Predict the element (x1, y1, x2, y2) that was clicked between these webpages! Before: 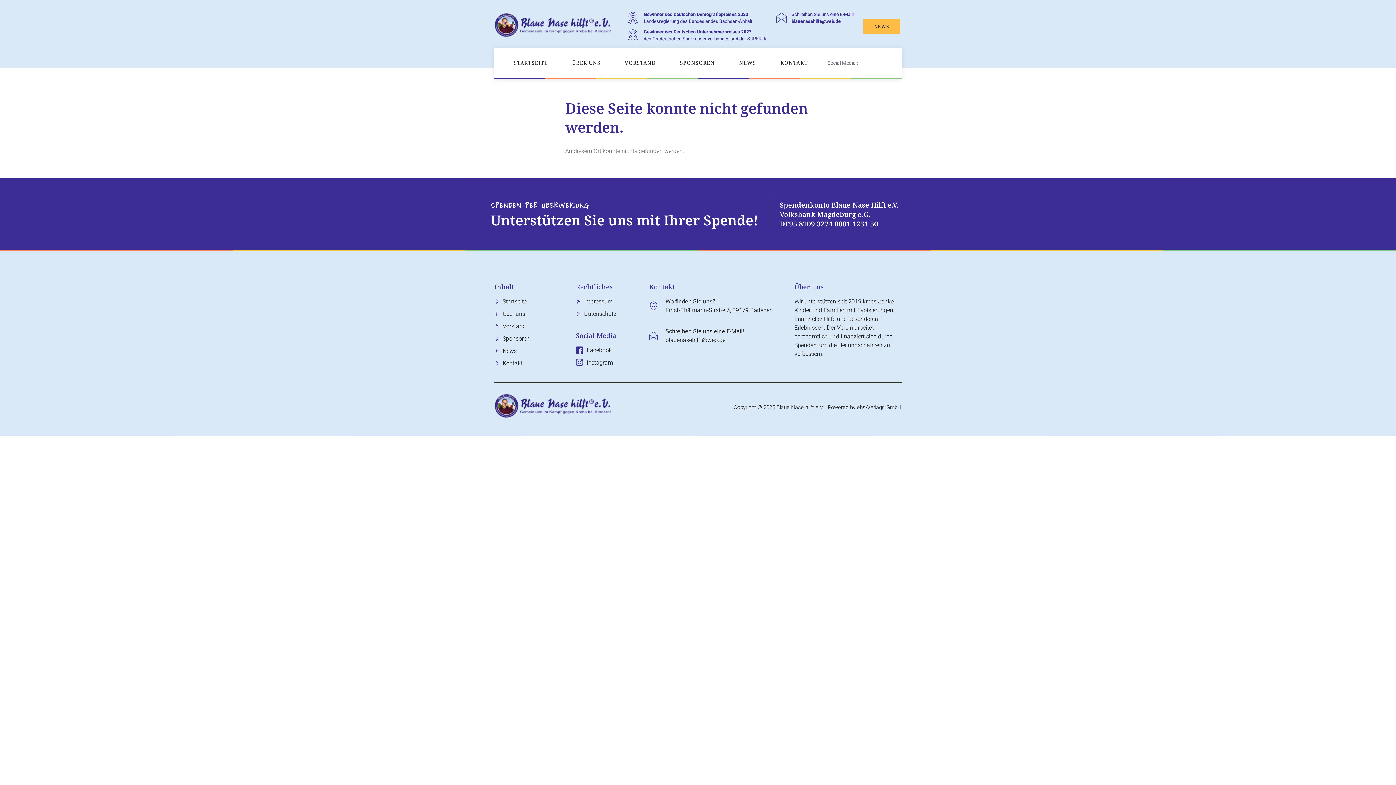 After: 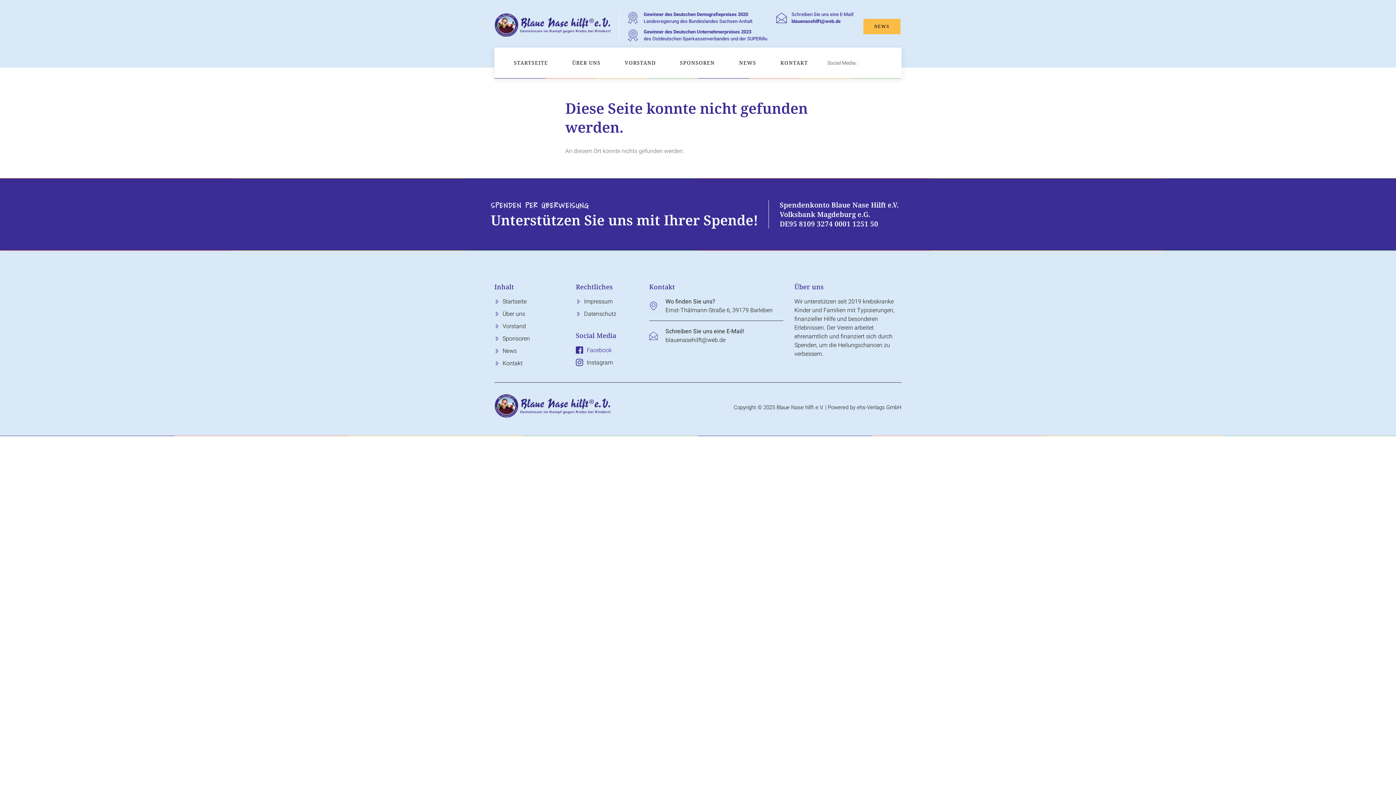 Action: label: Facebook bbox: (576, 346, 649, 355)